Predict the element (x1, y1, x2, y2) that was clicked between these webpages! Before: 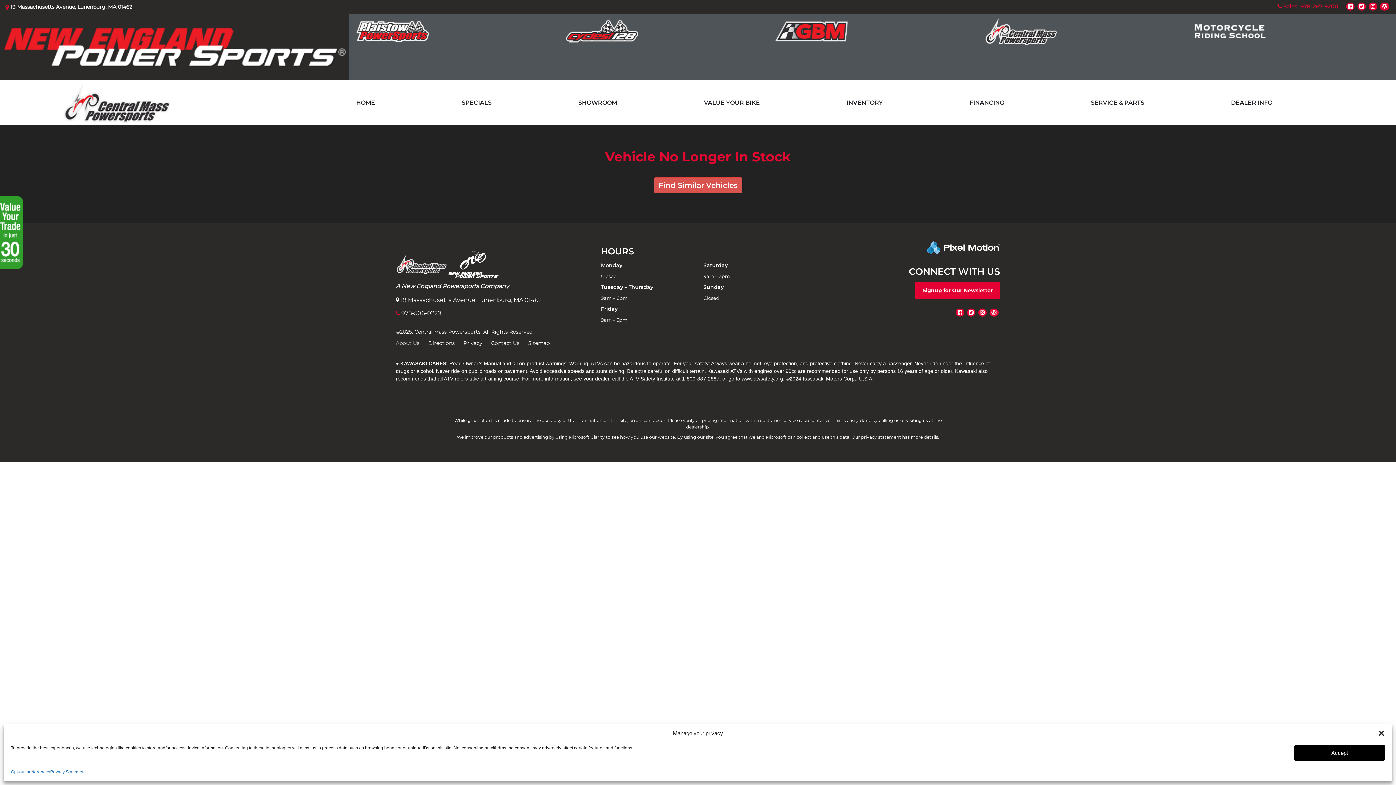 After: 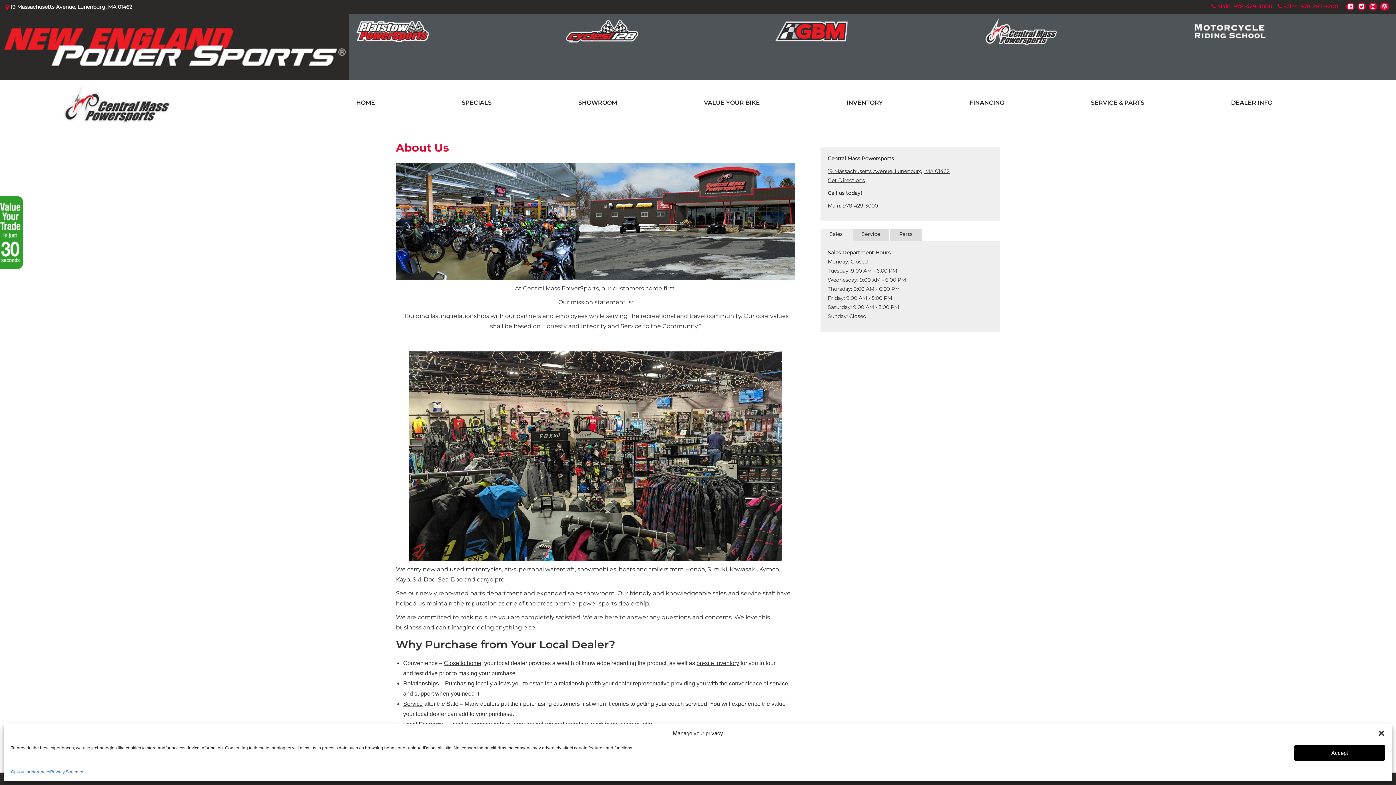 Action: label: About Us bbox: (396, 340, 419, 346)